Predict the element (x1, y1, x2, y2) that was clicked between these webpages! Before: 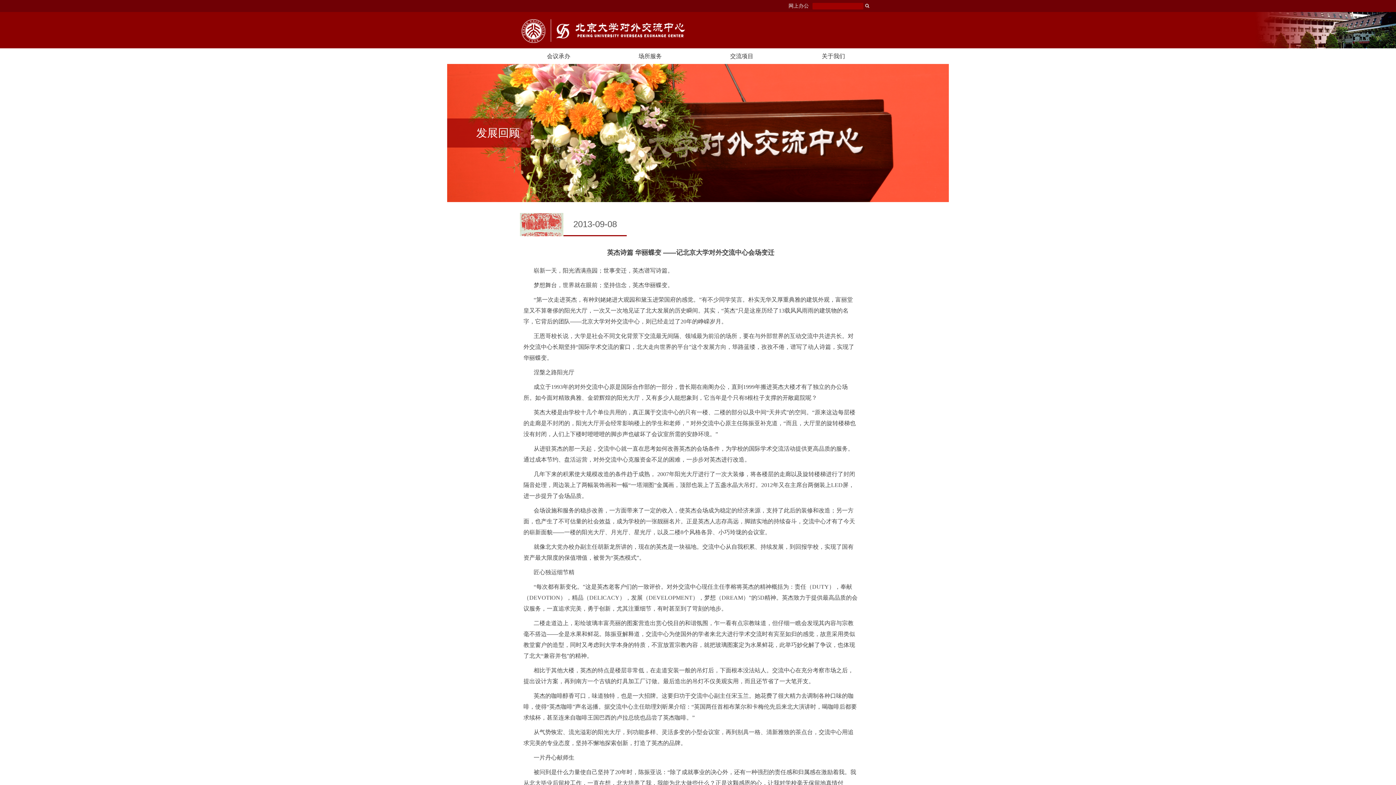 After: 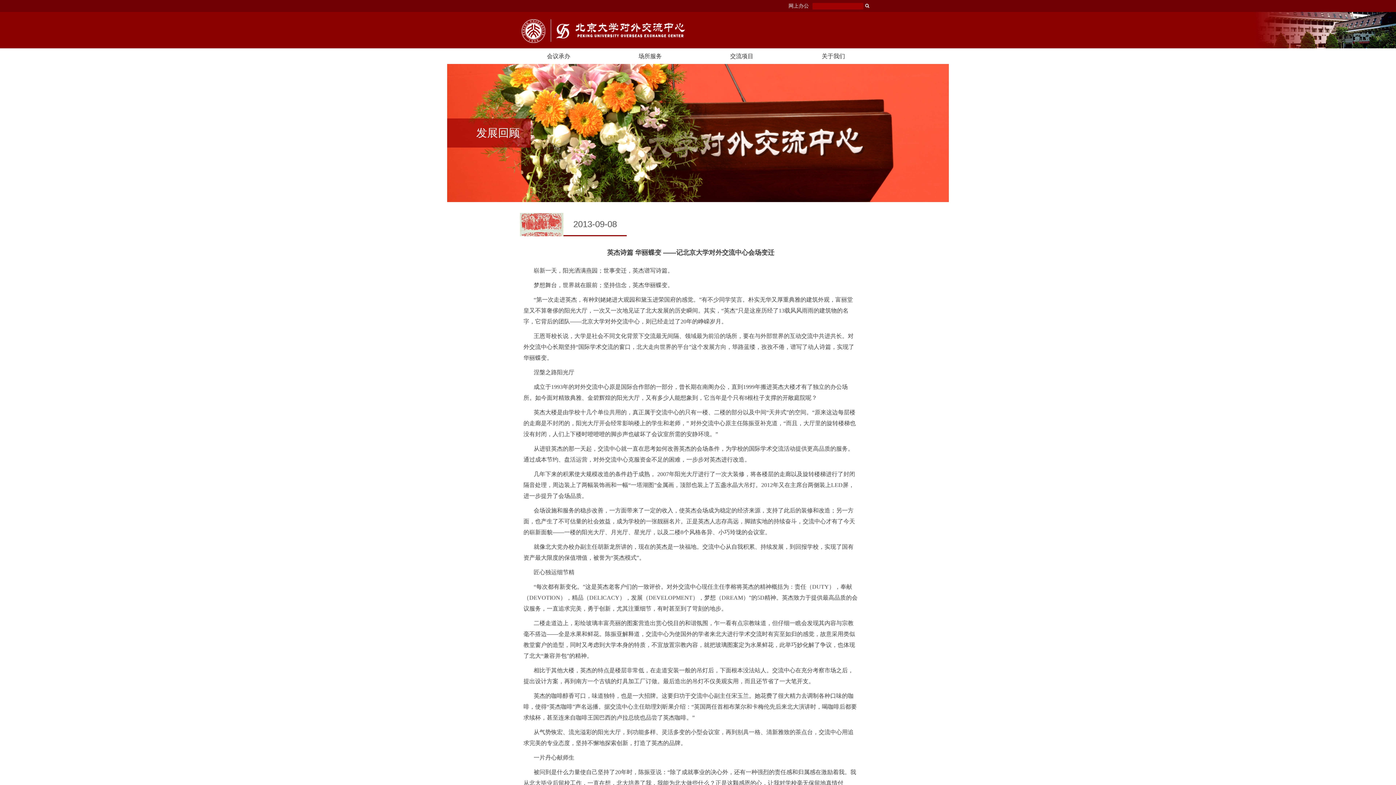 Action: bbox: (863, 3, 871, 8)